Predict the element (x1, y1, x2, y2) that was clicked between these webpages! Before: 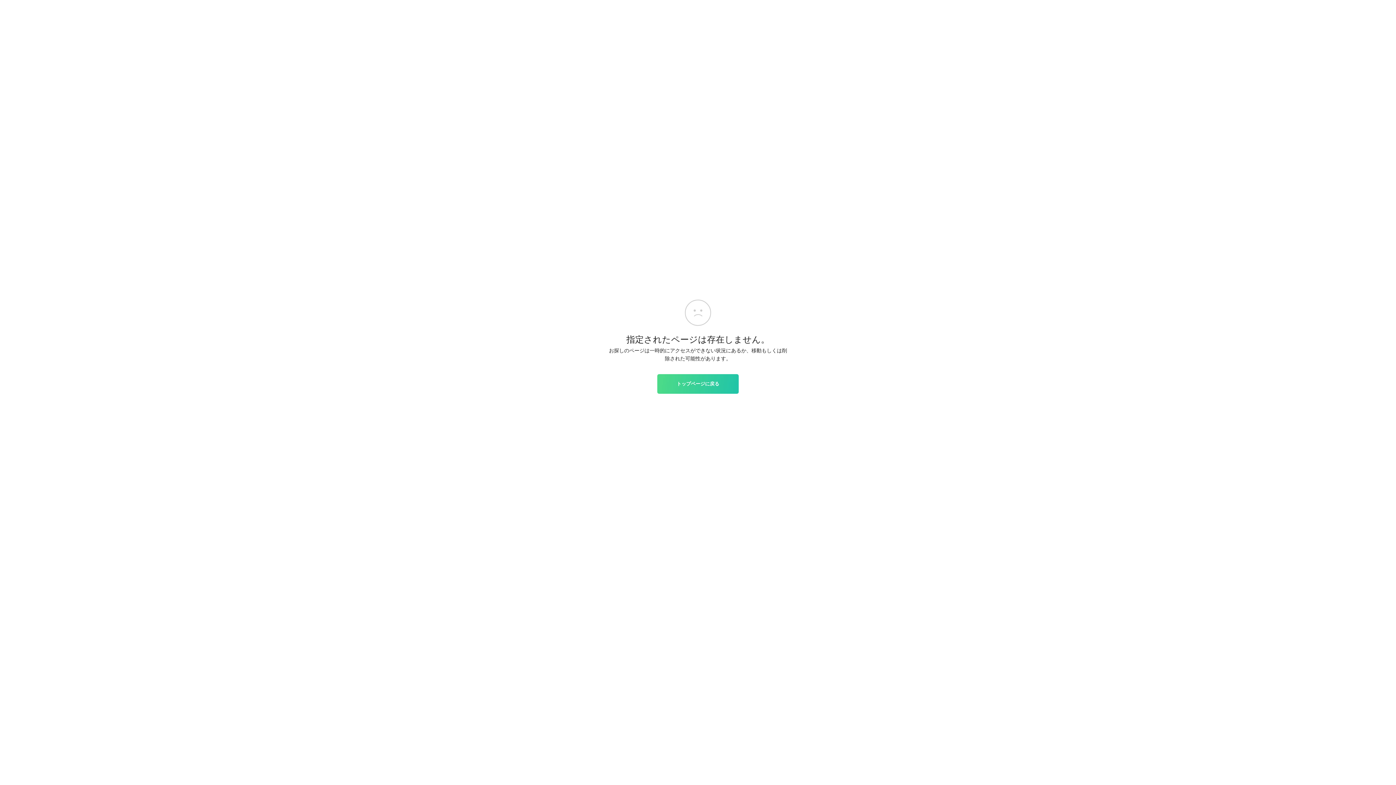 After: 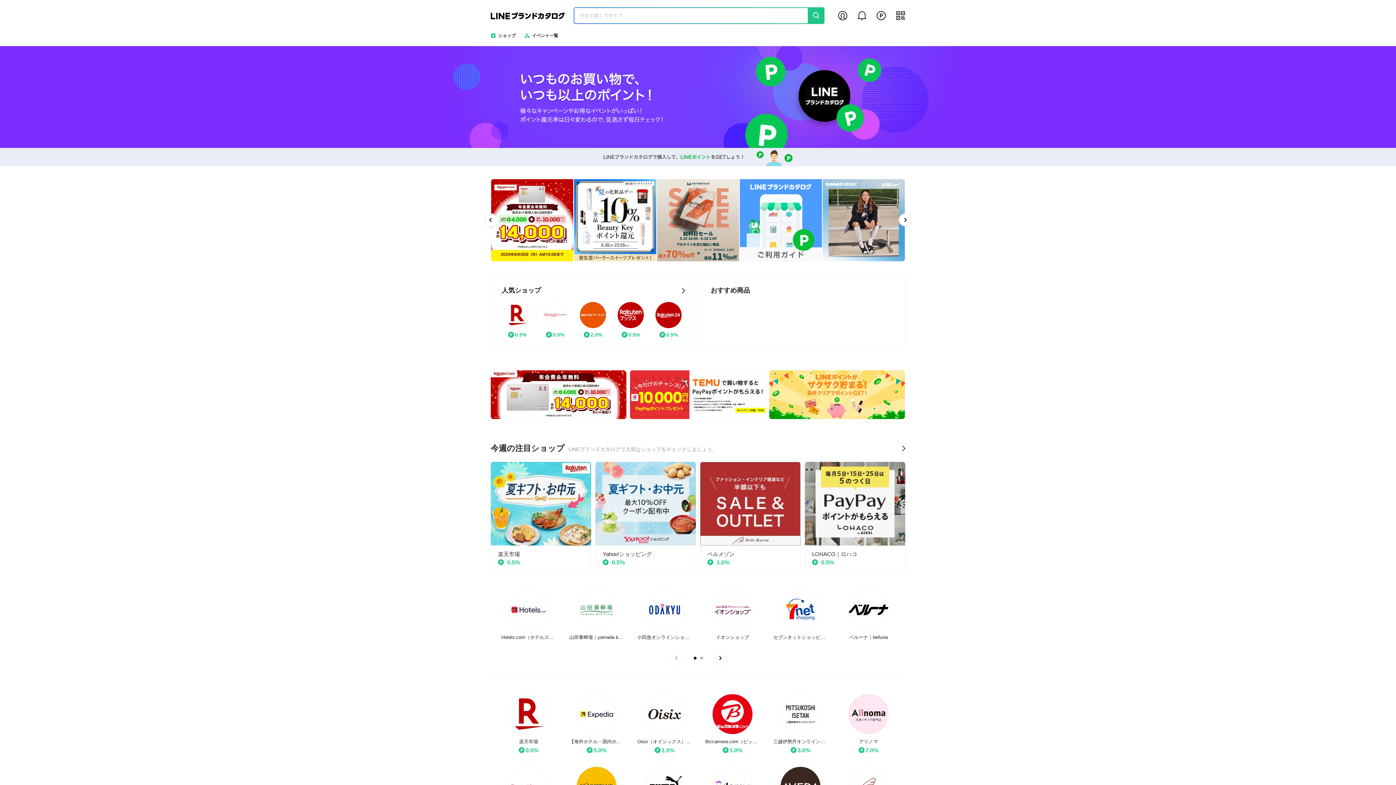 Action: bbox: (657, 374, 738, 393) label: トップページに戻る